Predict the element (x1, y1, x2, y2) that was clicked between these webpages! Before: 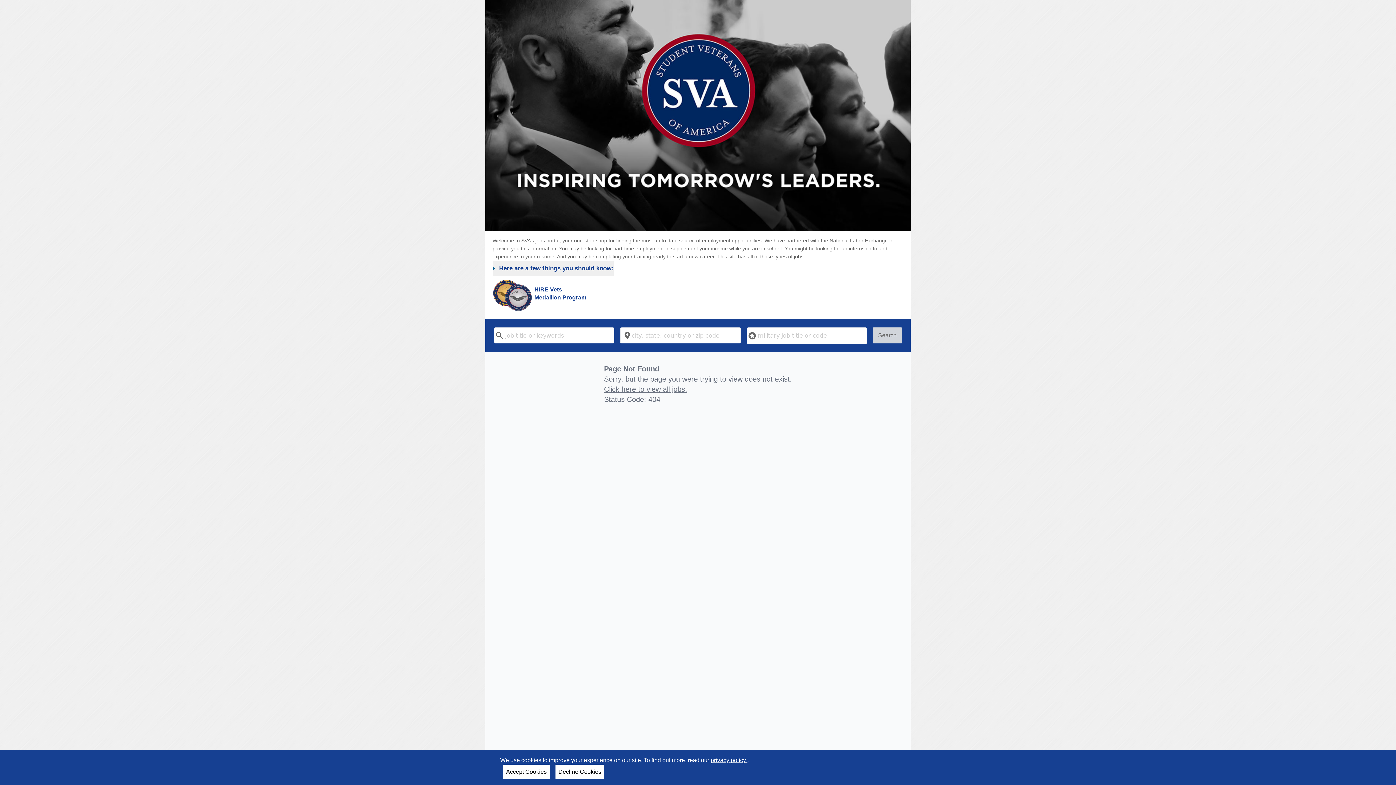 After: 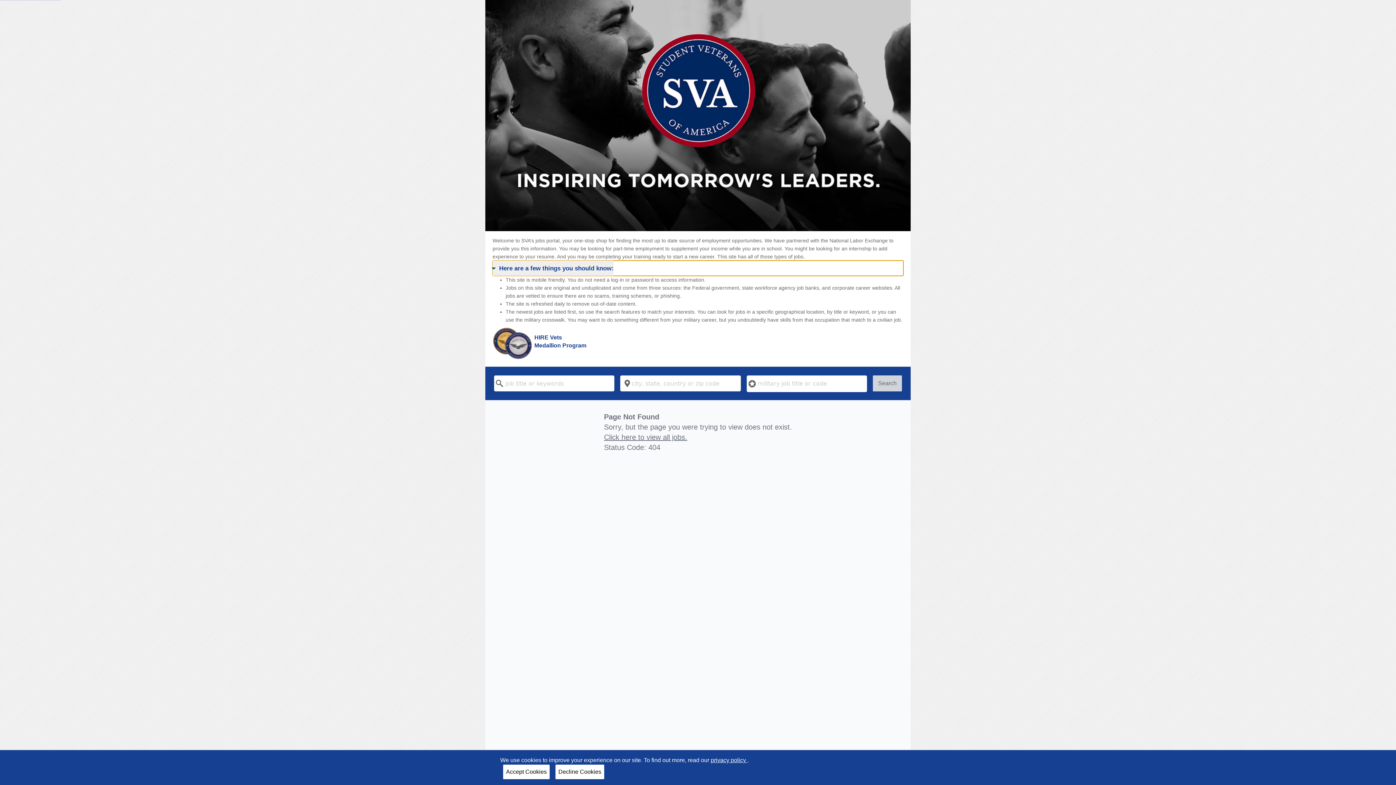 Action: bbox: (492, 29, 903, 44) label: Here are a few things you should know: